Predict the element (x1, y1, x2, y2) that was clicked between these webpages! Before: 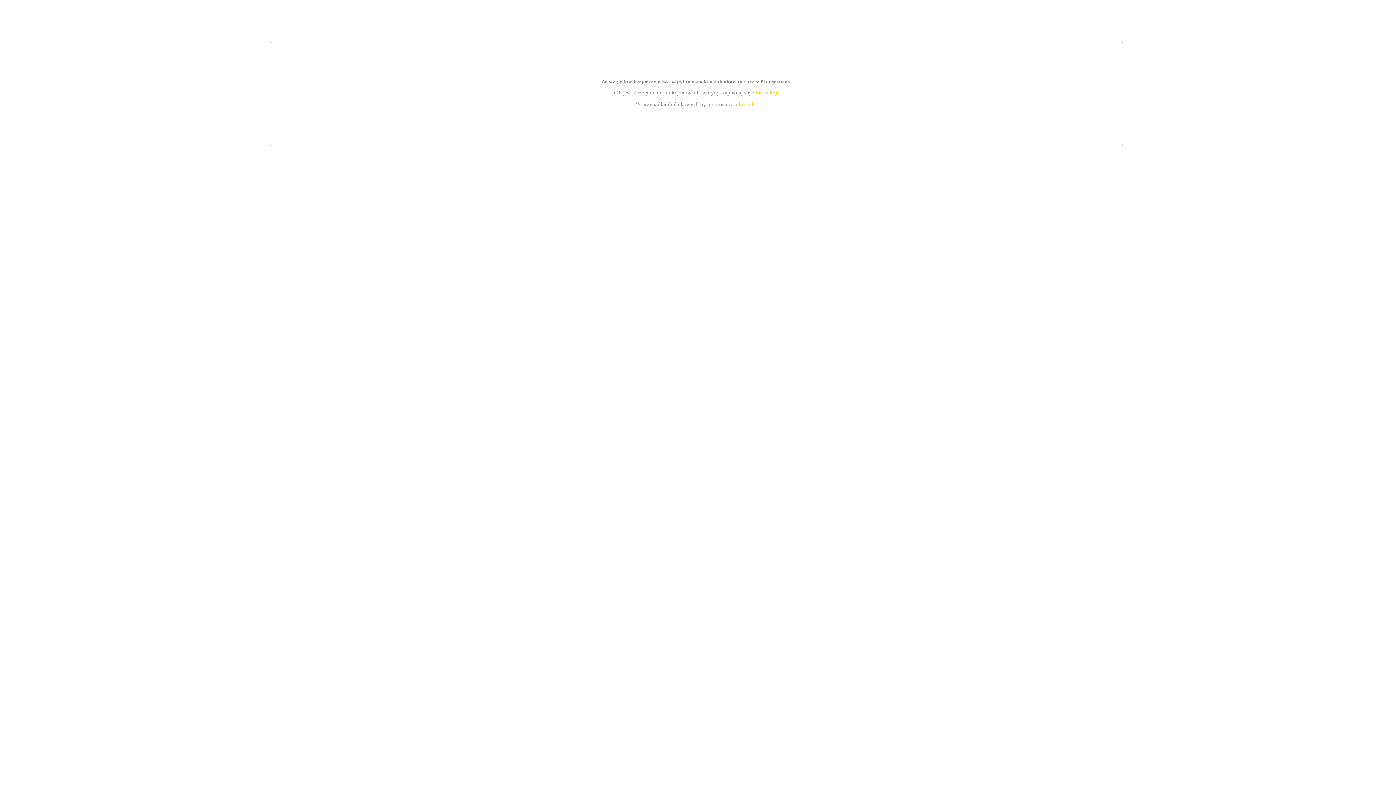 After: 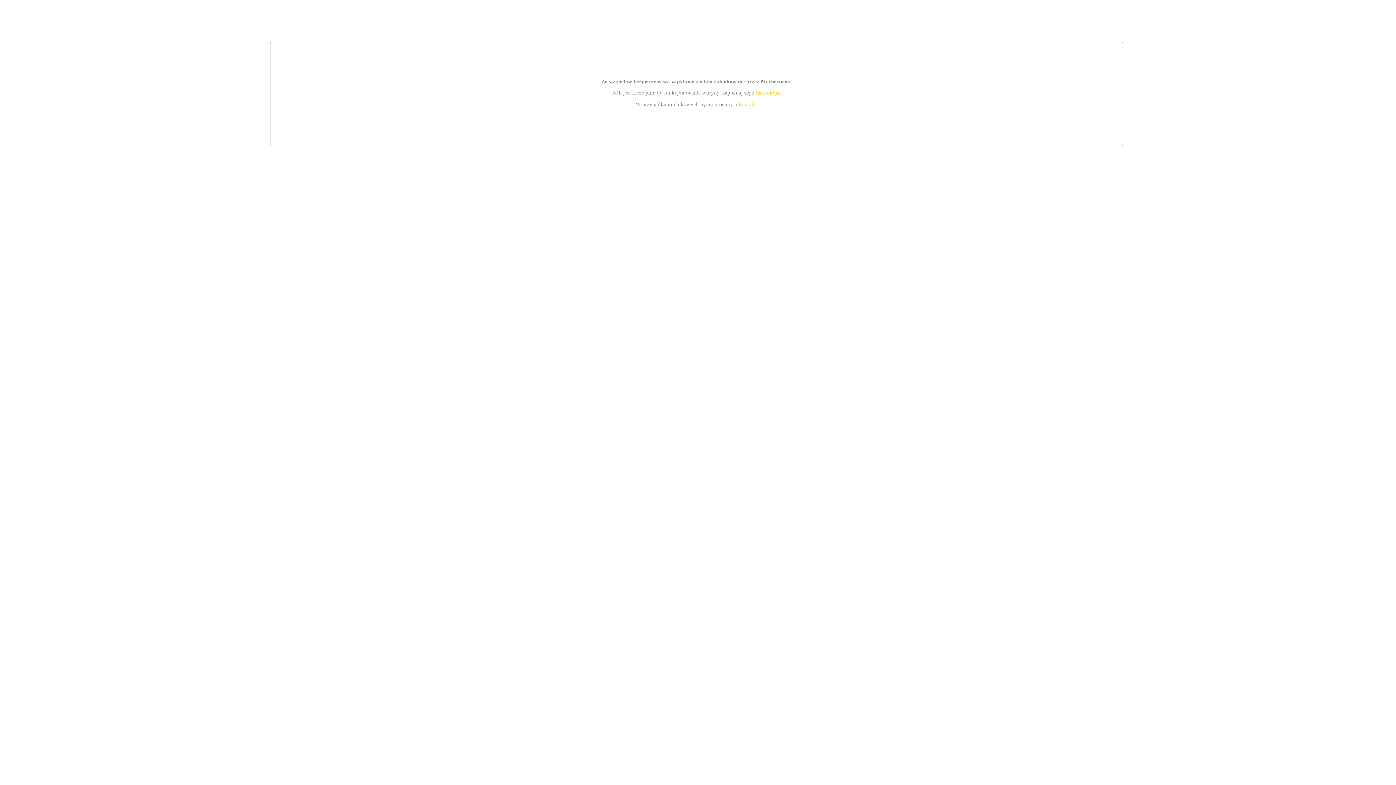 Action: bbox: (739, 101, 756, 107) label: kontakt